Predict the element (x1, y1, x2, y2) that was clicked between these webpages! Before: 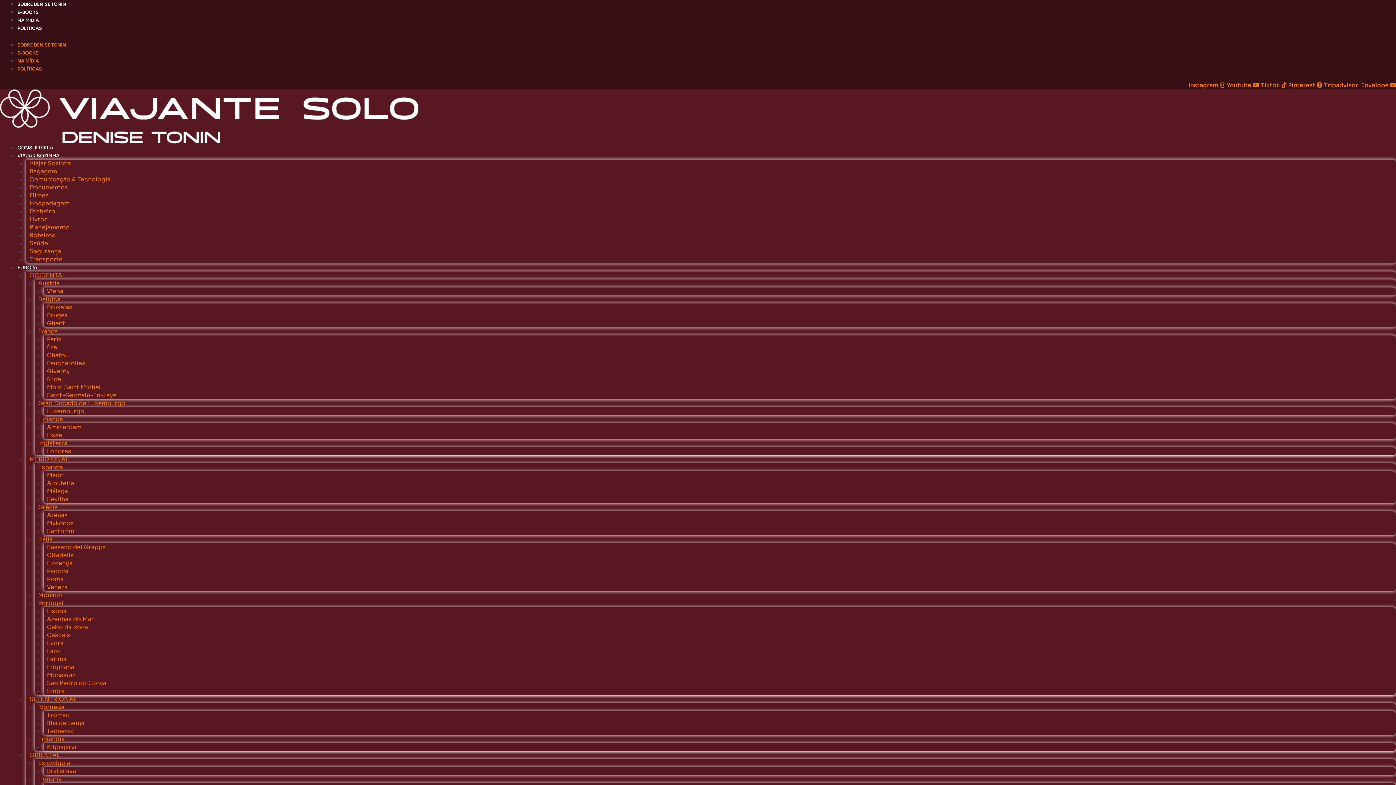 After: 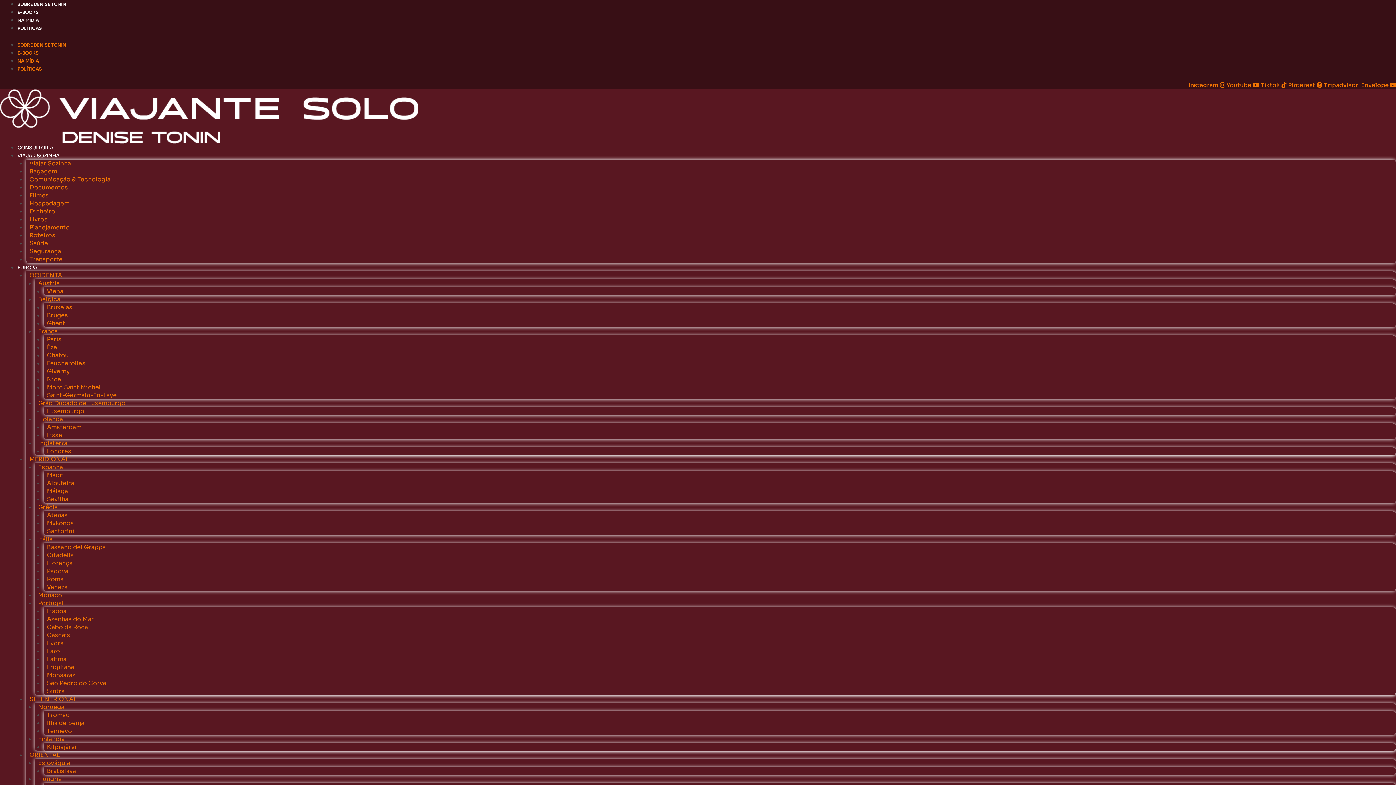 Action: label: SOBRE DENISE TONIN bbox: (17, 42, 66, 47)